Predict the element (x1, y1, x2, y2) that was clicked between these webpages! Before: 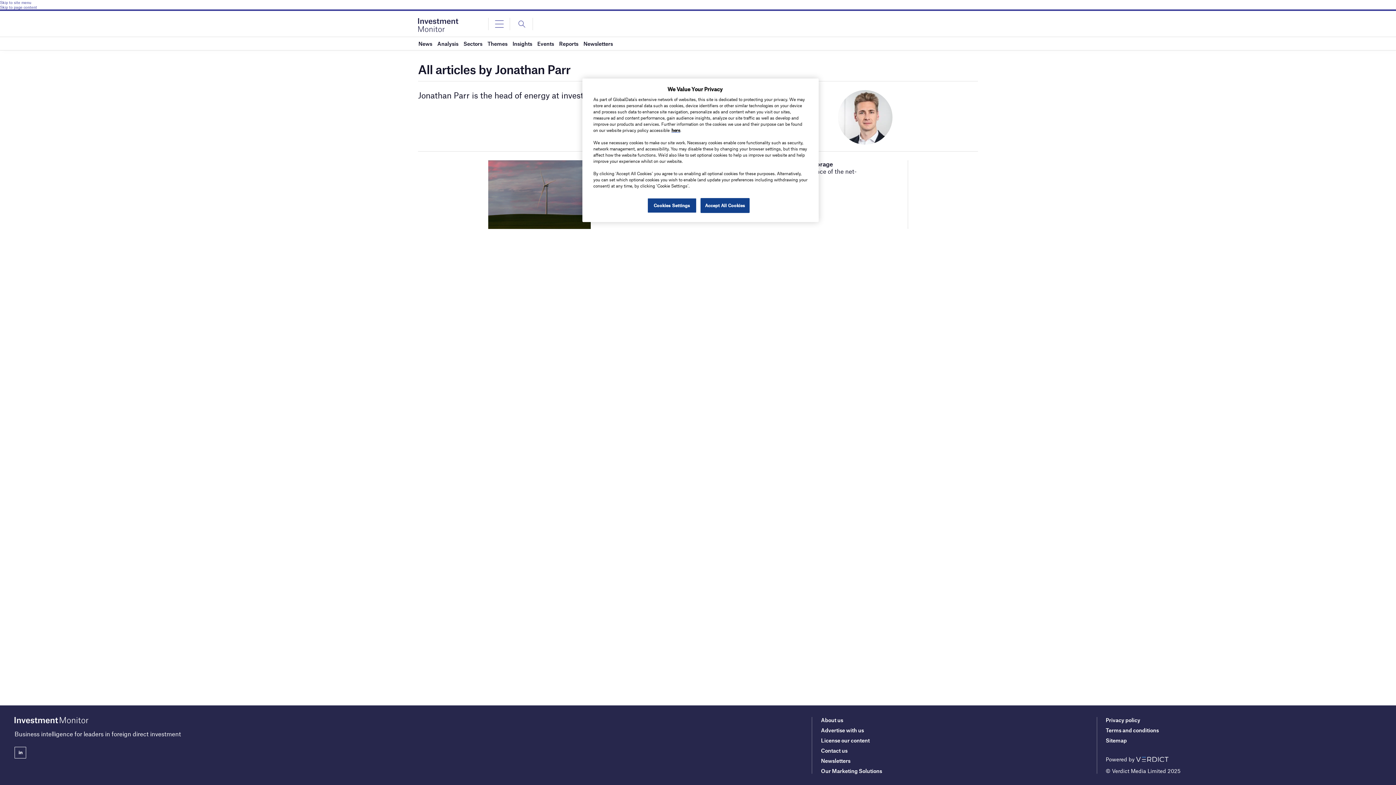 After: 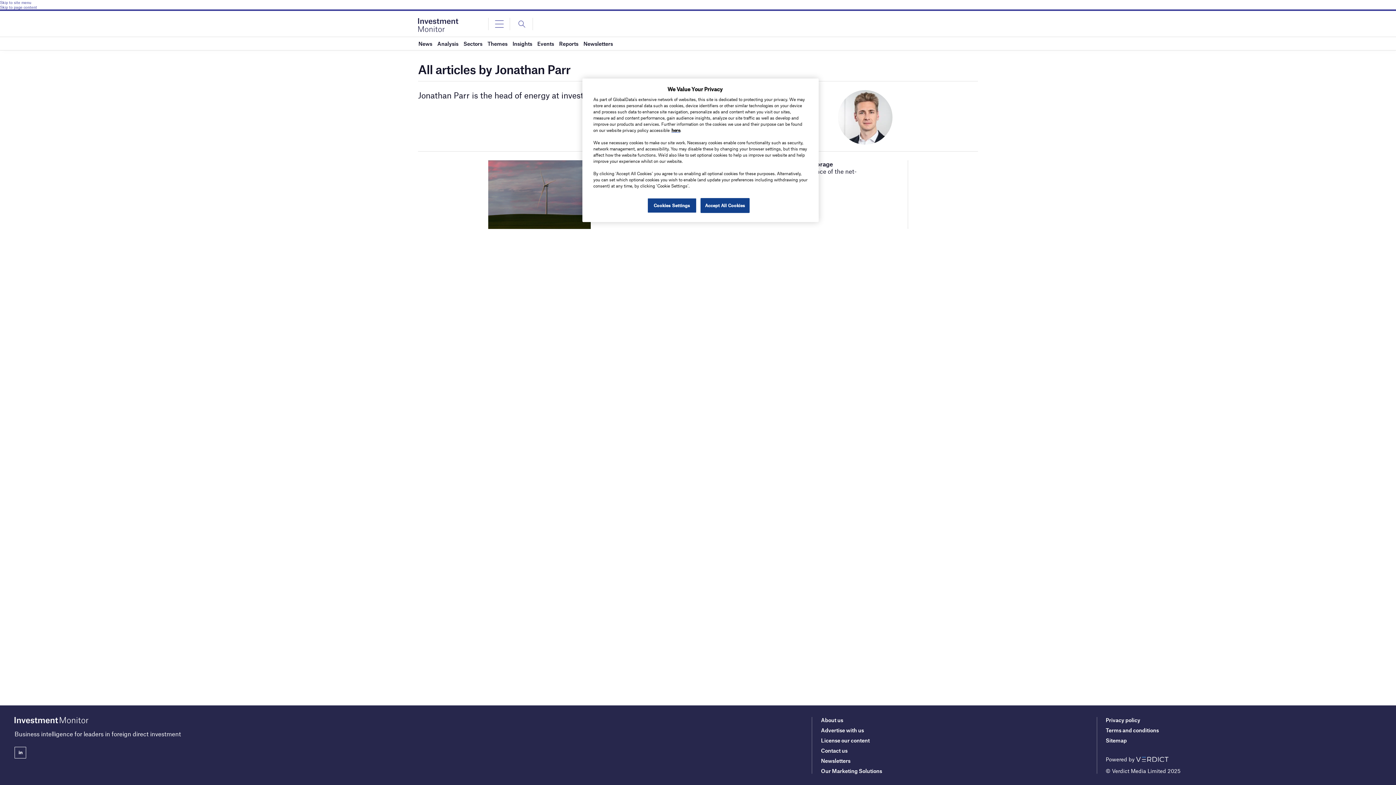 Action: label: Skip to page content bbox: (0, 4, 1396, 9)